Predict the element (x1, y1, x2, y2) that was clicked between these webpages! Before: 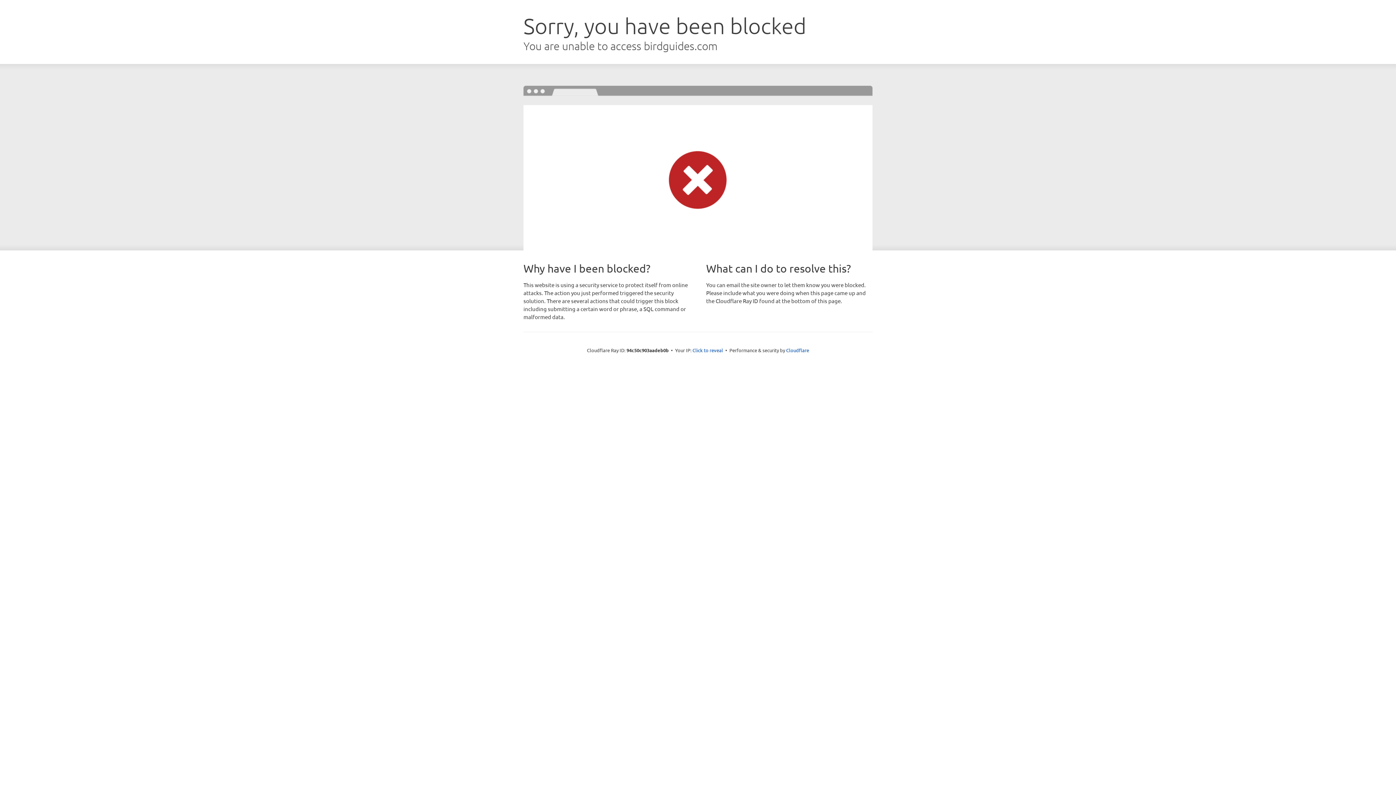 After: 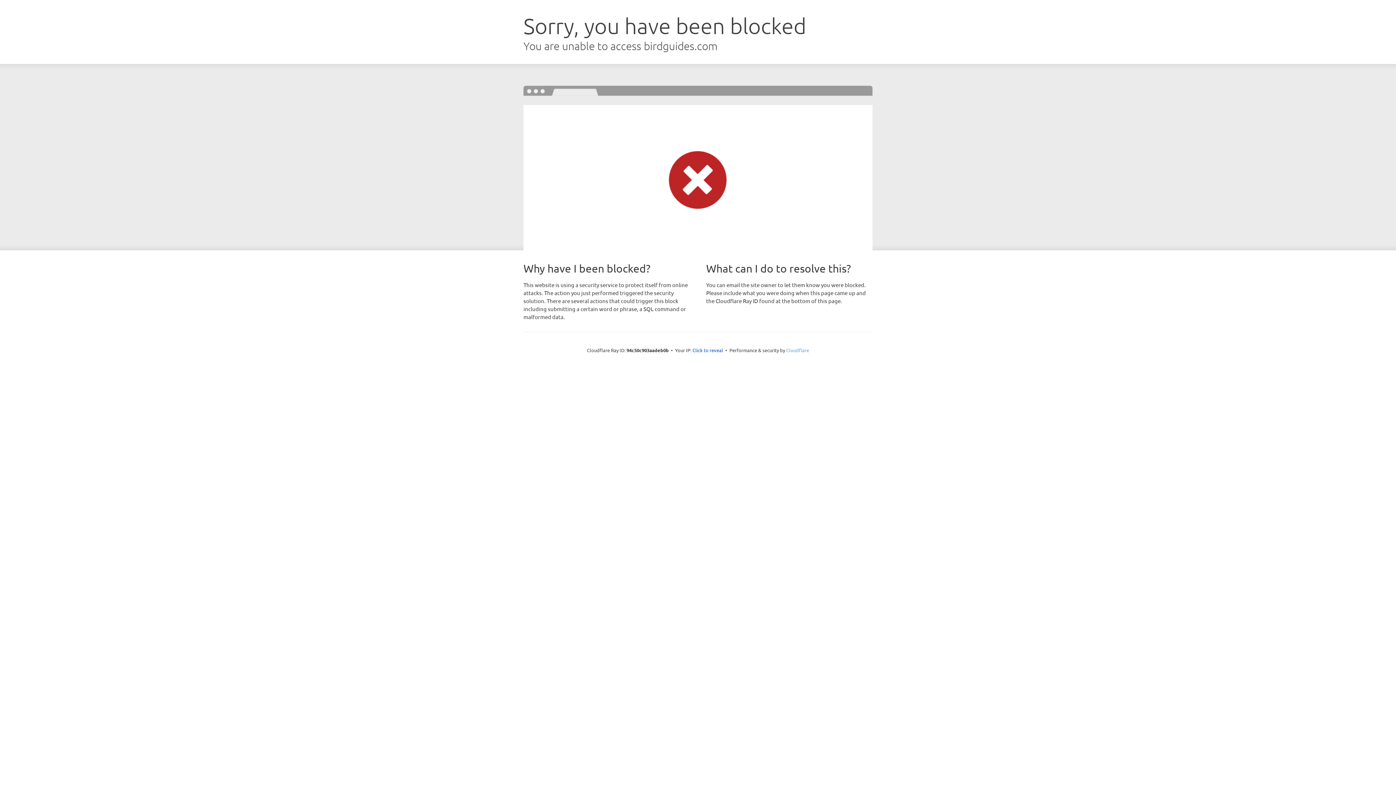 Action: label: Cloudflare bbox: (786, 347, 809, 353)